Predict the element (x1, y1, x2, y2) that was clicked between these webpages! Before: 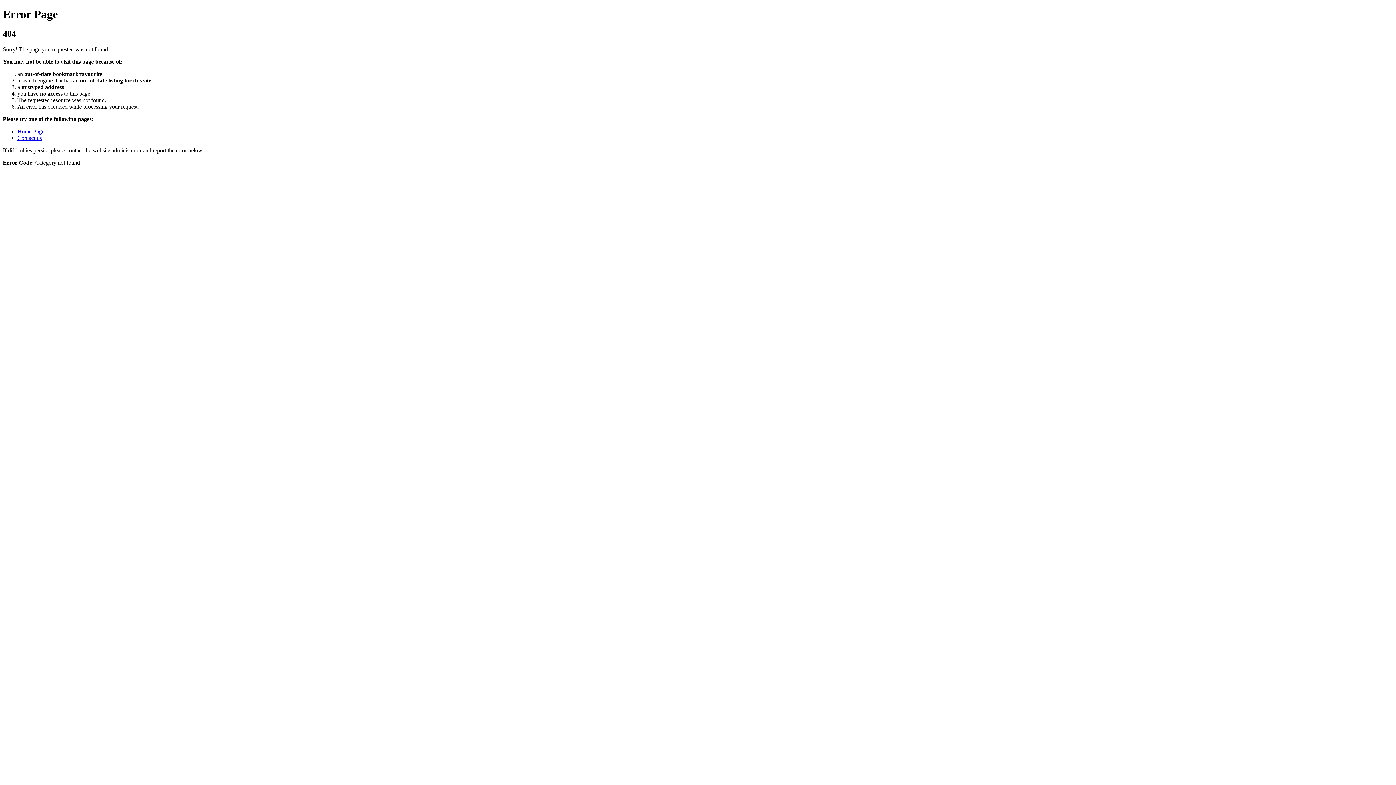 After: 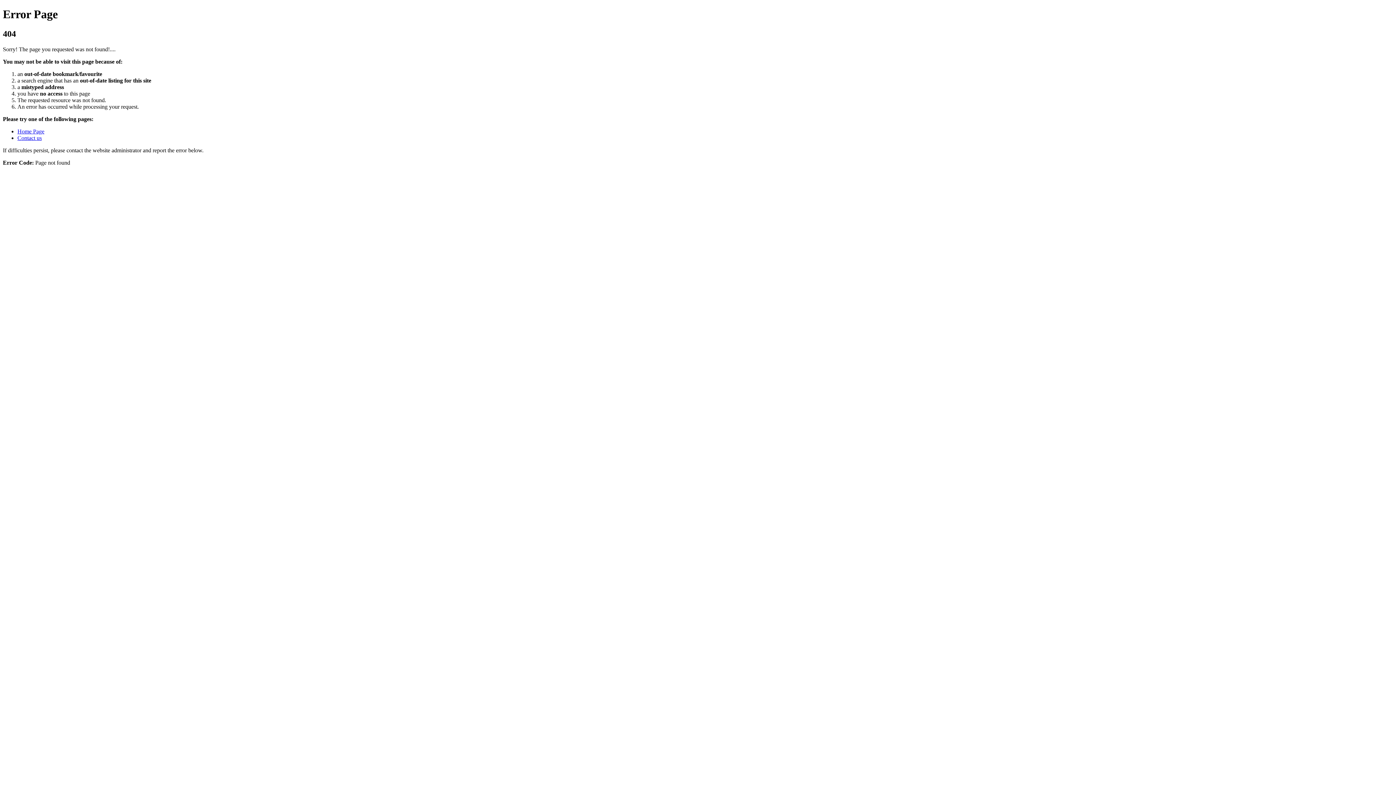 Action: label: Contact us bbox: (17, 134, 41, 141)